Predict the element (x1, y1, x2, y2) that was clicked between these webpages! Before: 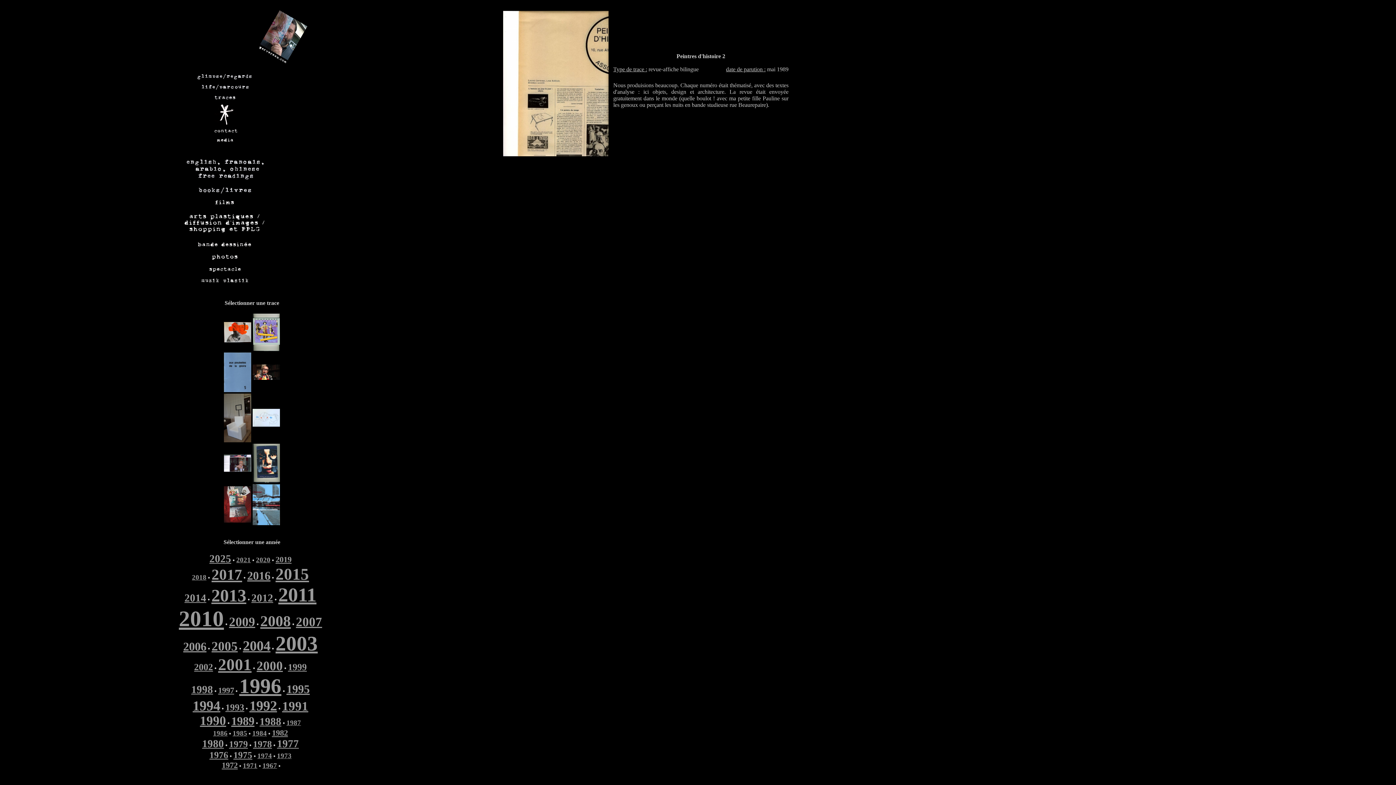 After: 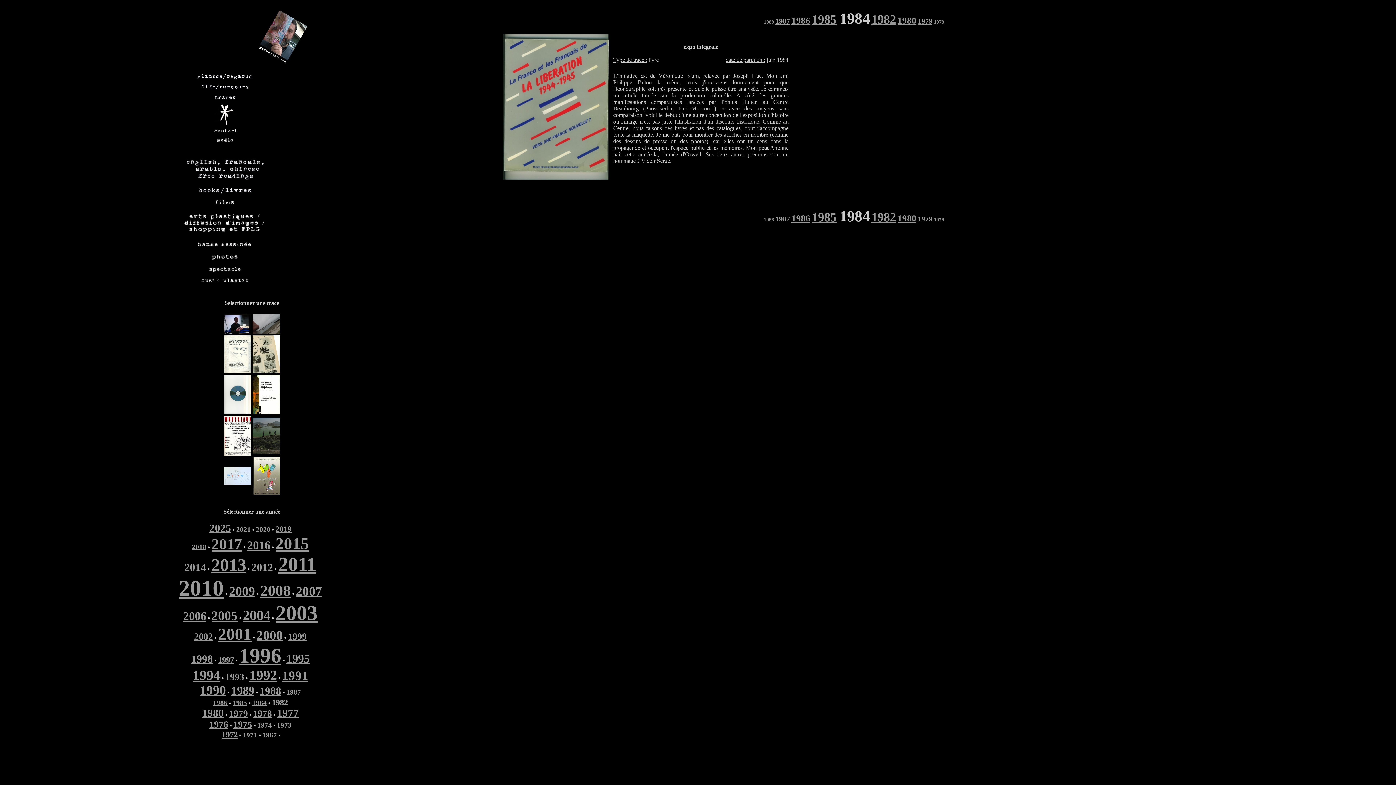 Action: label: 1984 bbox: (252, 730, 266, 737)